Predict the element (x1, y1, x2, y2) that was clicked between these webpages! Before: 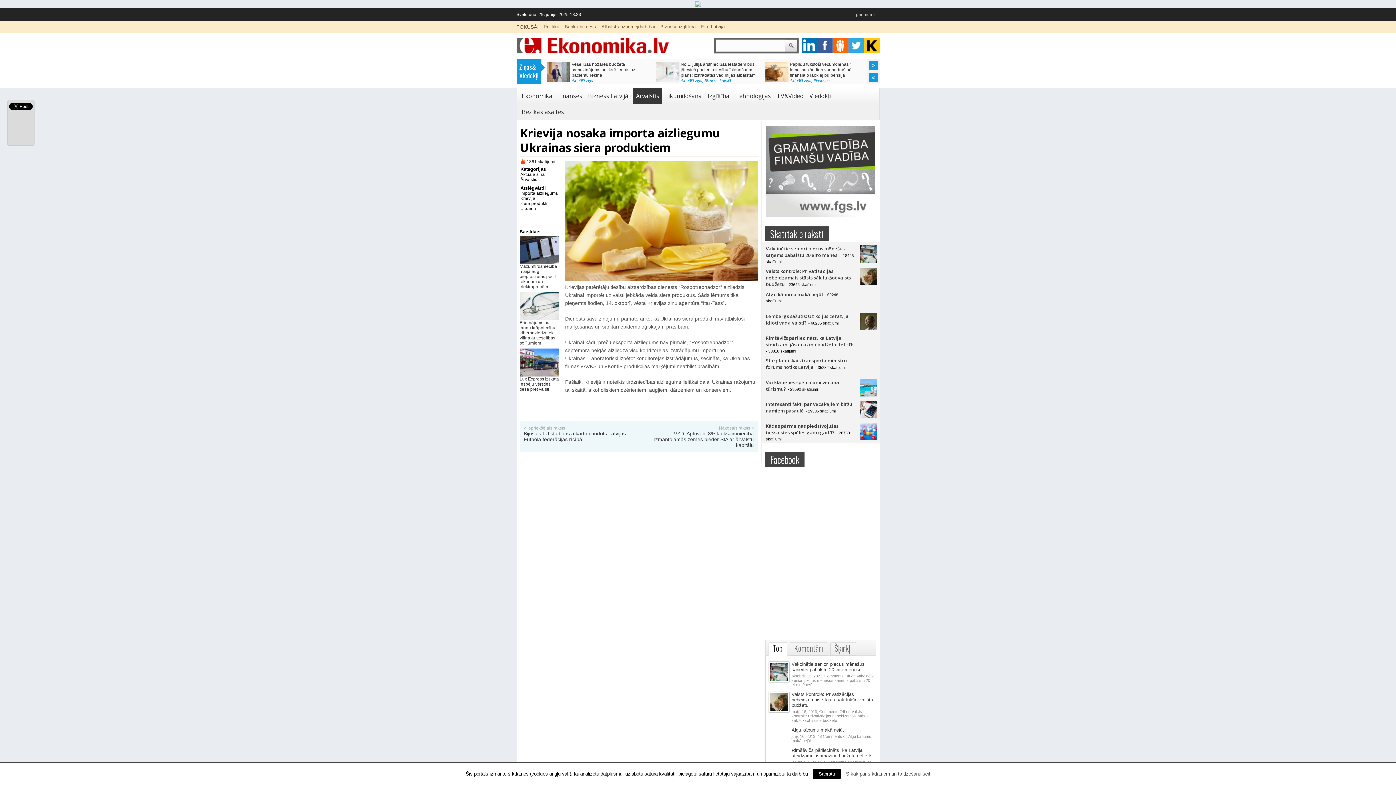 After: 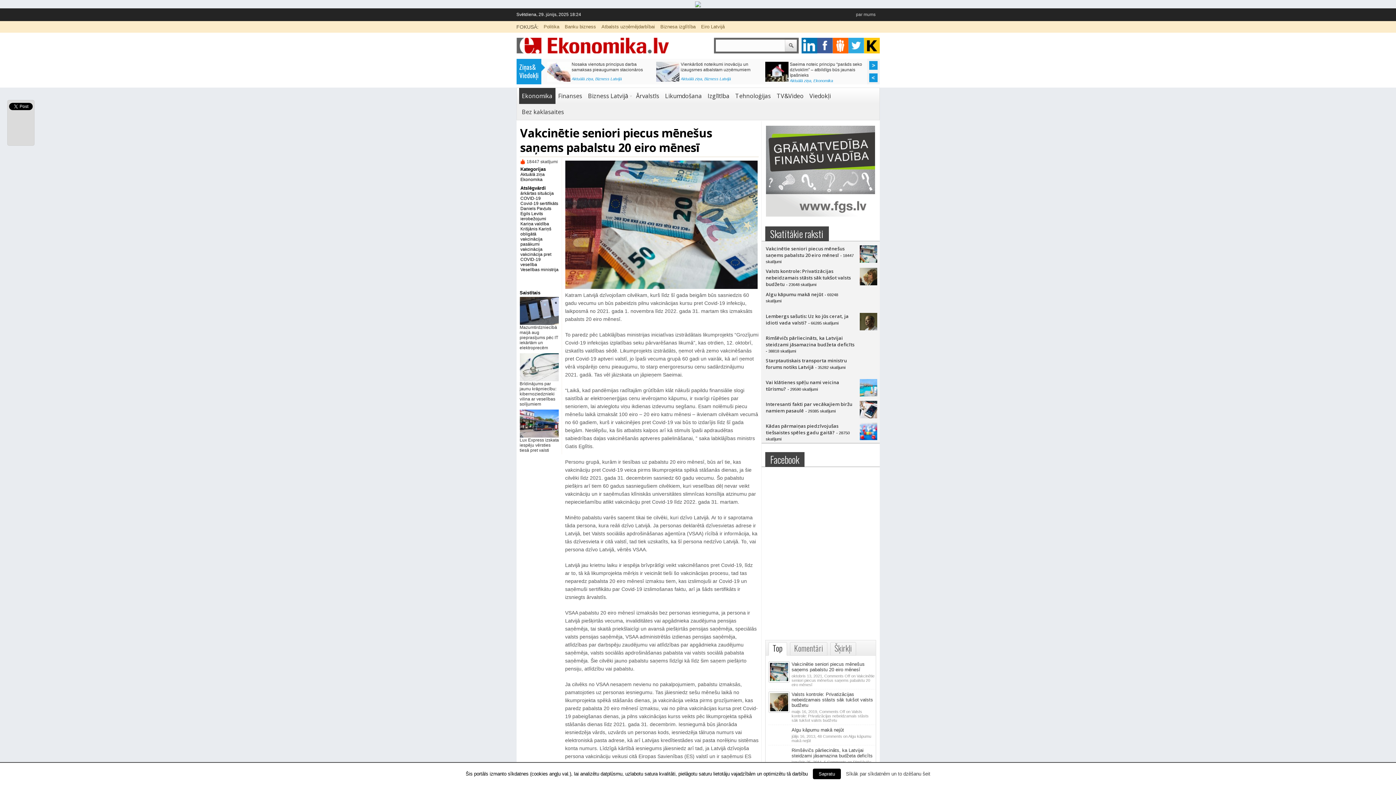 Action: bbox: (571, 61, 640, 72) label: Vakcinētie seniori piecus mēnešus saņems pabalstu 20 eiro mēnesī